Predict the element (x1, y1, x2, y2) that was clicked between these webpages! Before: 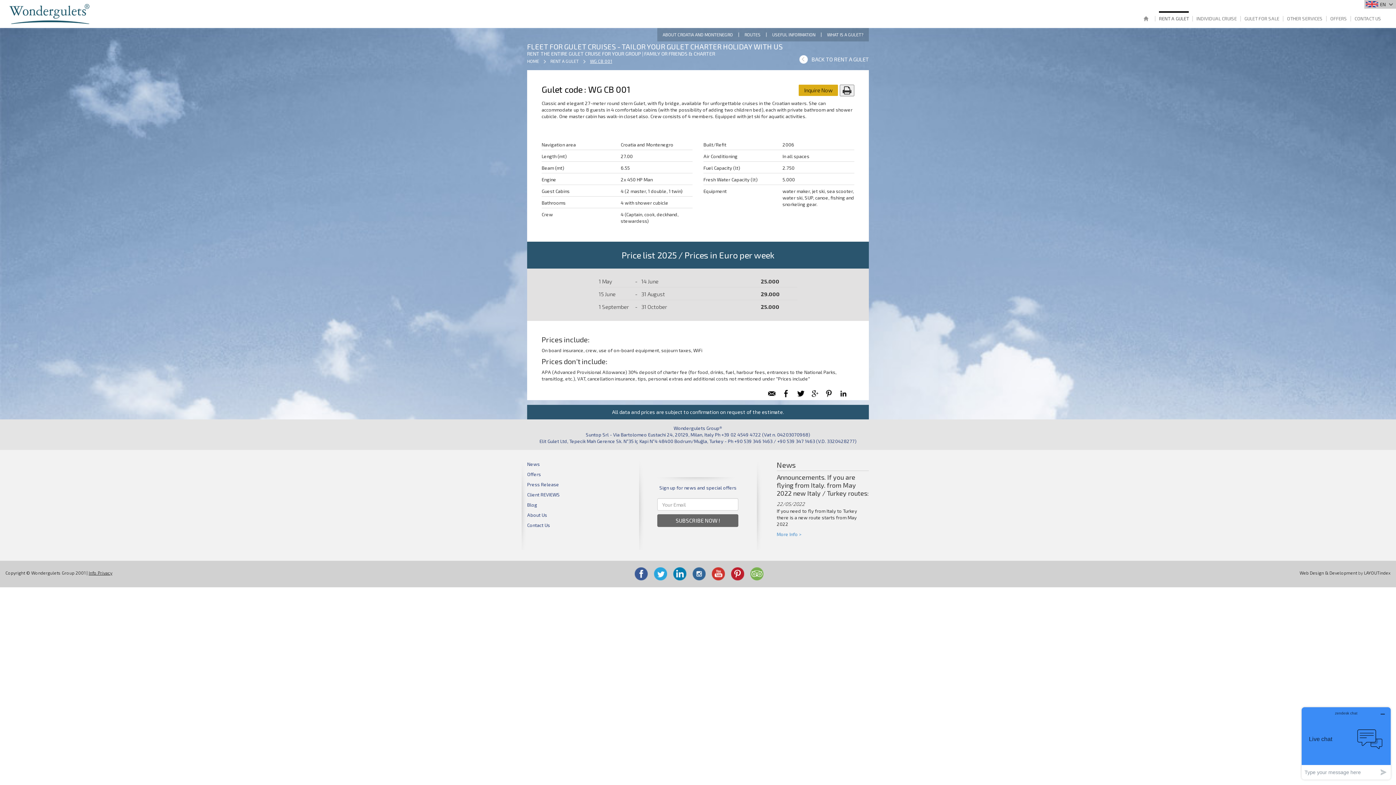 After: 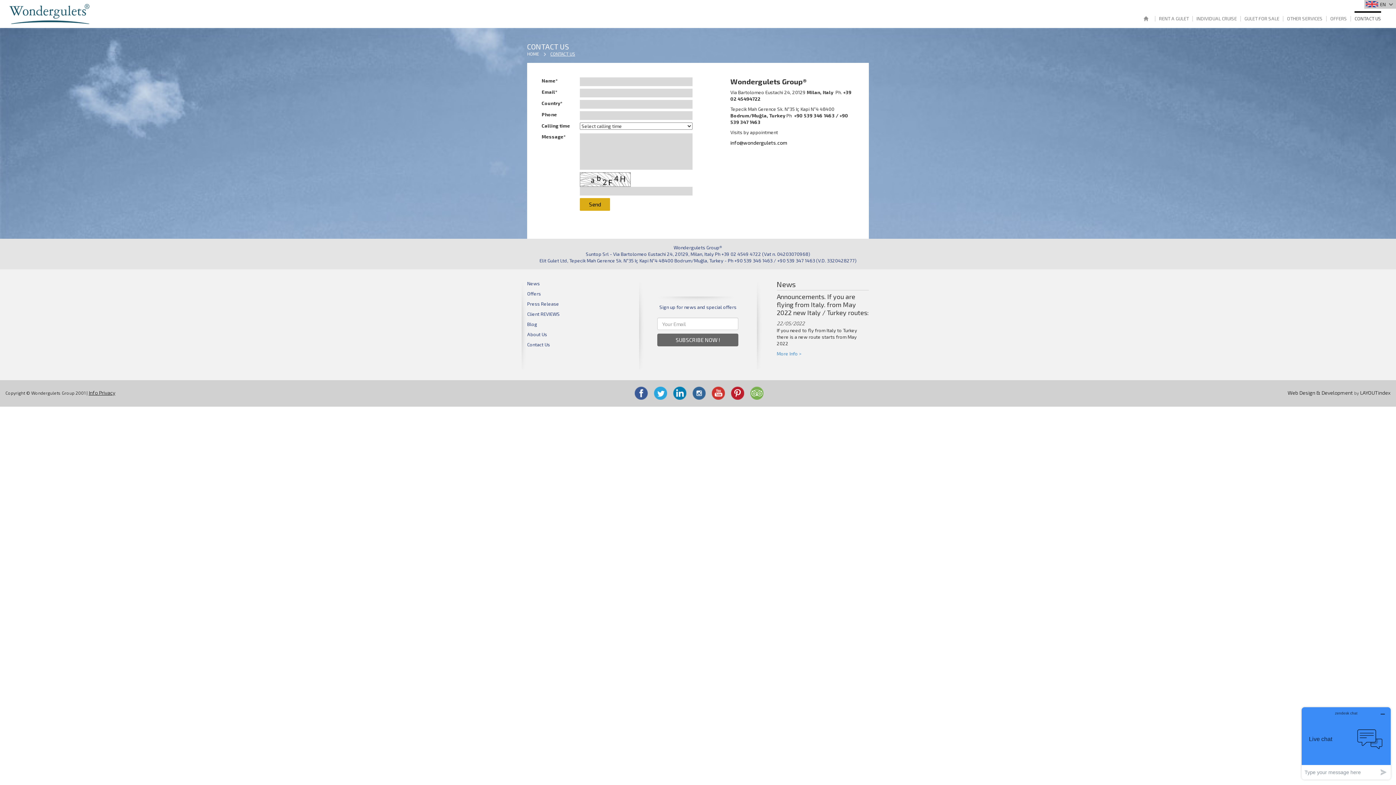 Action: label: CONTACT US bbox: (1354, 11, 1381, 27)